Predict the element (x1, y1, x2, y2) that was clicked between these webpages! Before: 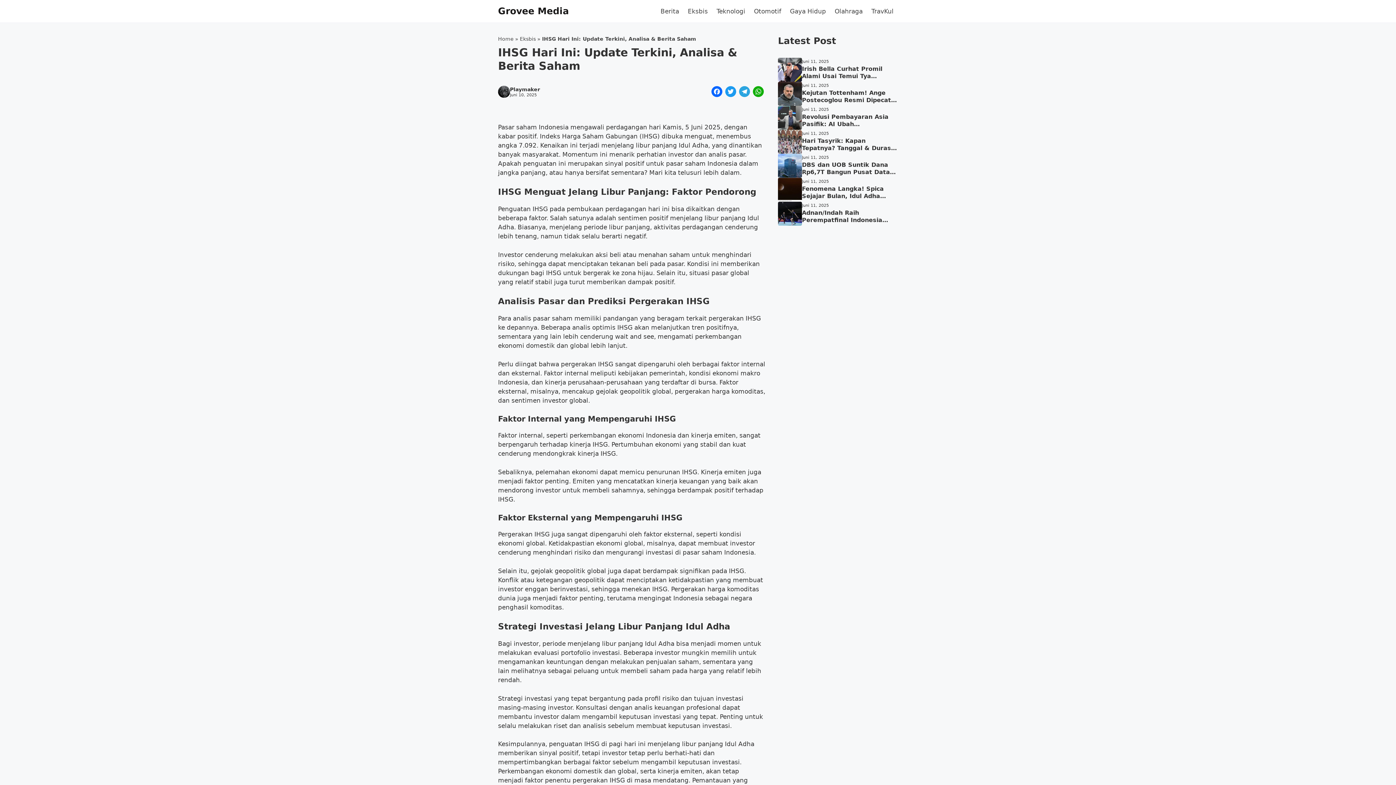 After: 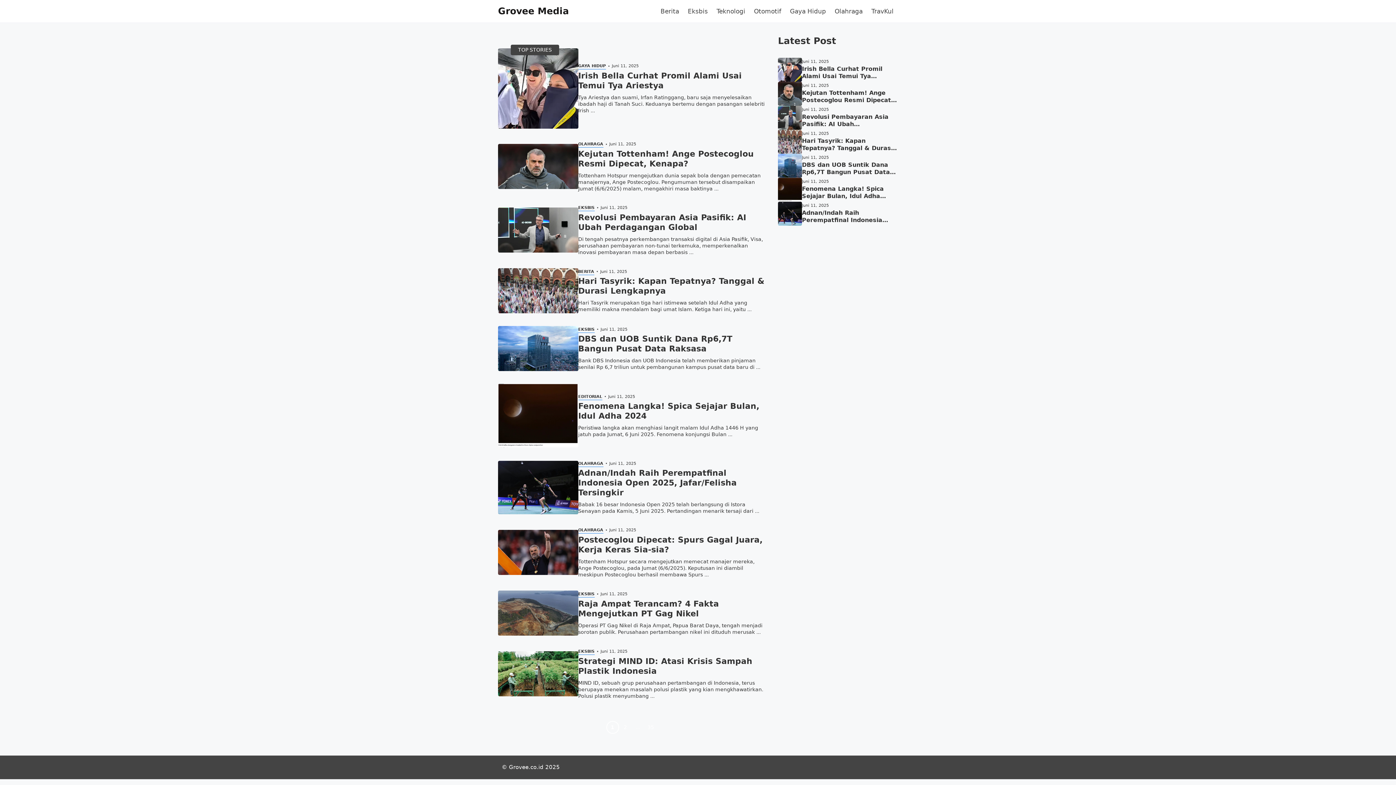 Action: bbox: (498, 36, 513, 41) label: Home